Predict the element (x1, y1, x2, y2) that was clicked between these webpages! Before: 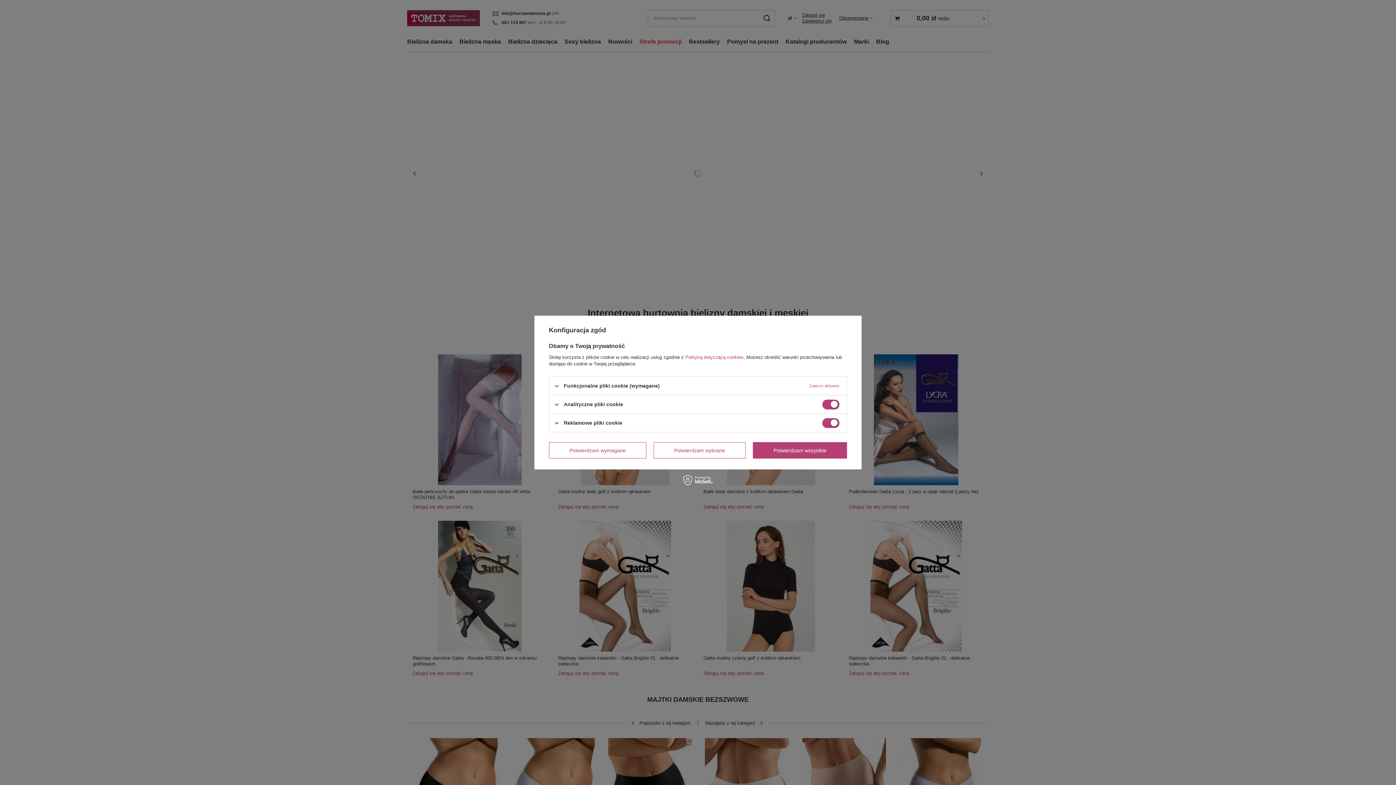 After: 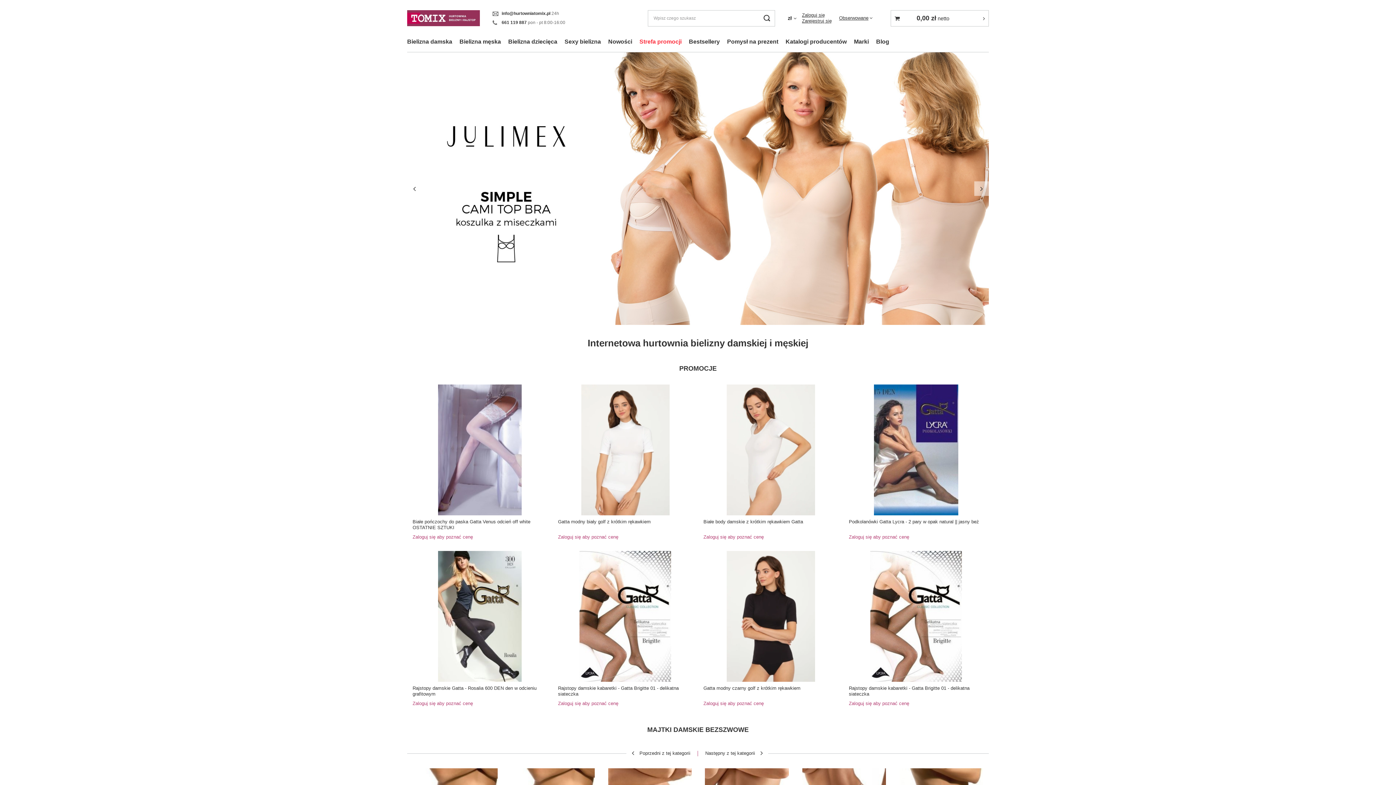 Action: label: Potwierdzam wybrane bbox: (653, 442, 745, 458)